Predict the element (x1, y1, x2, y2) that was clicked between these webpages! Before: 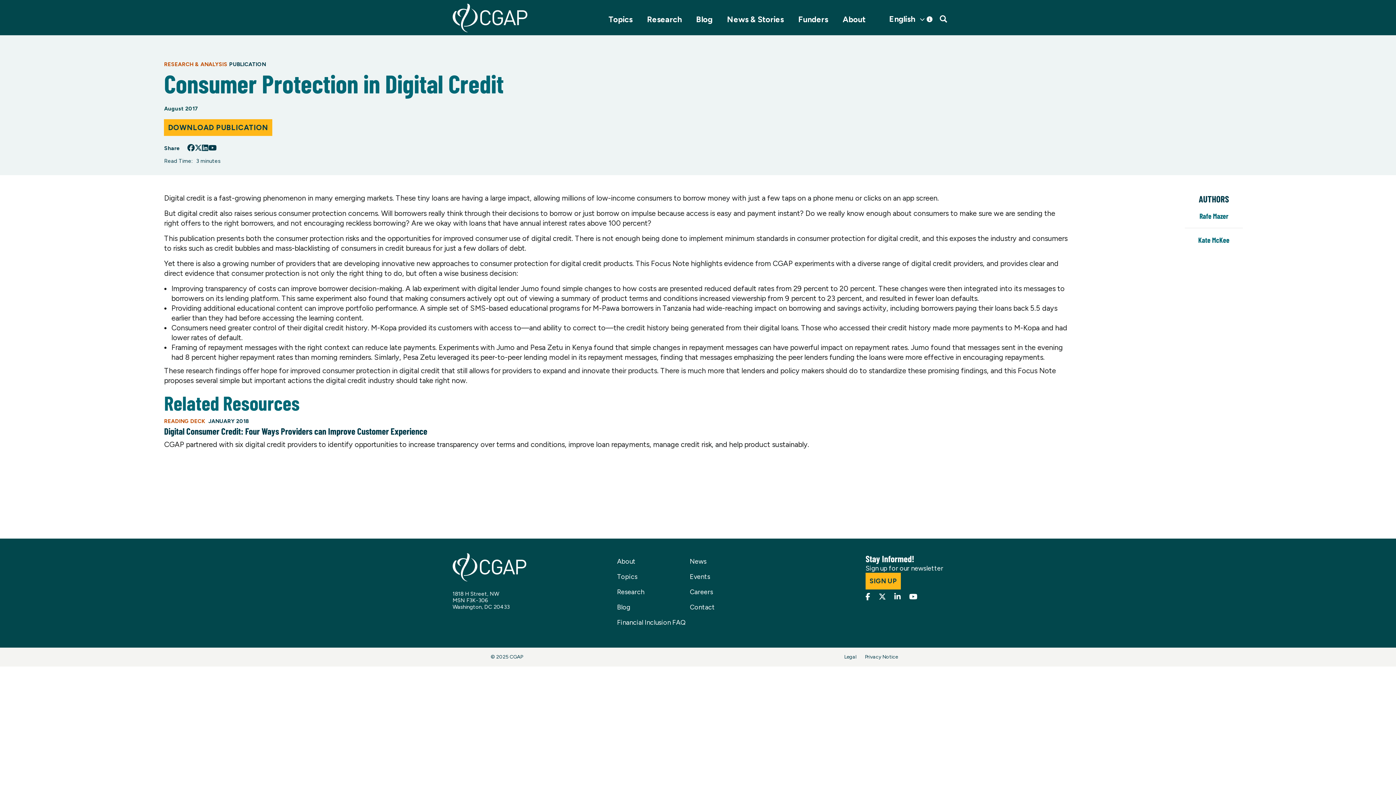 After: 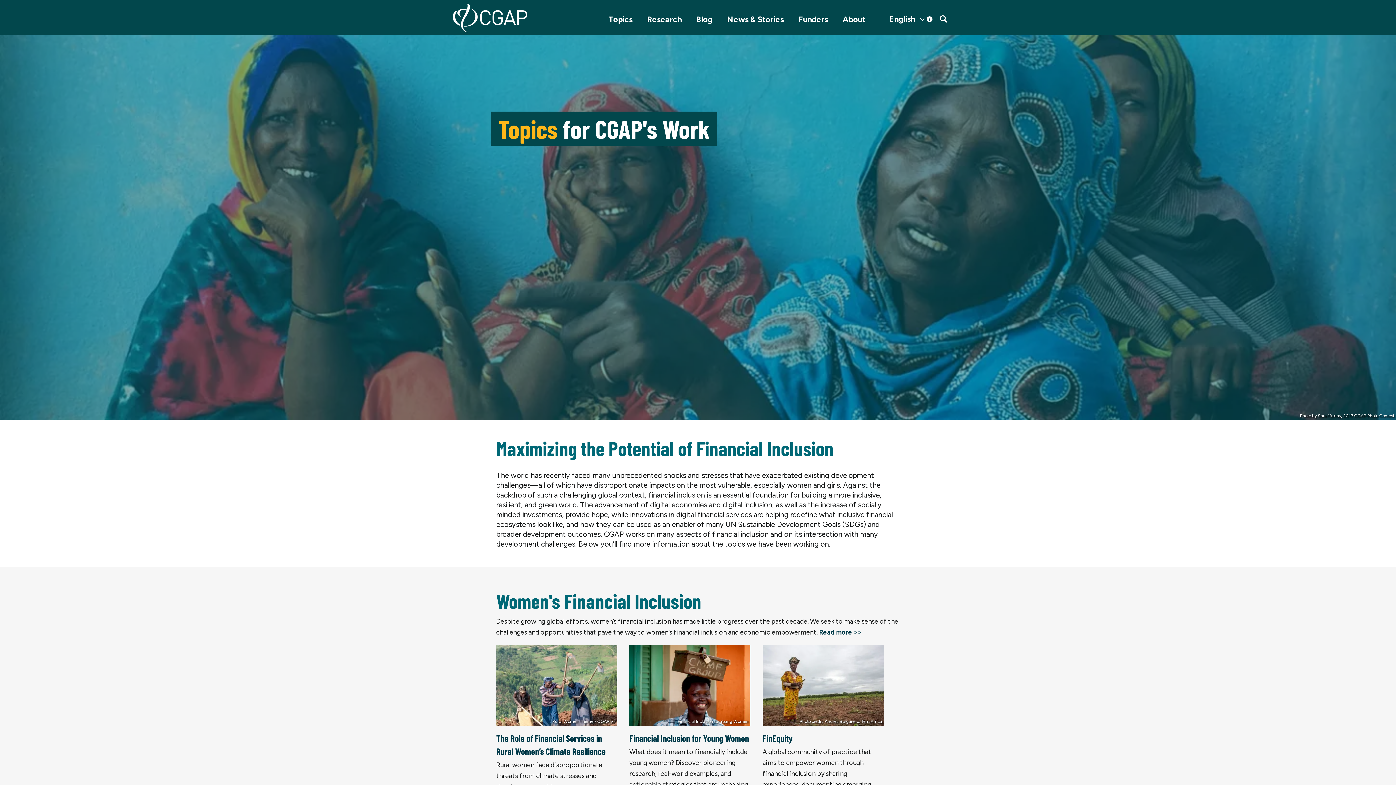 Action: label: Topics bbox: (603, 12, 638, 35)